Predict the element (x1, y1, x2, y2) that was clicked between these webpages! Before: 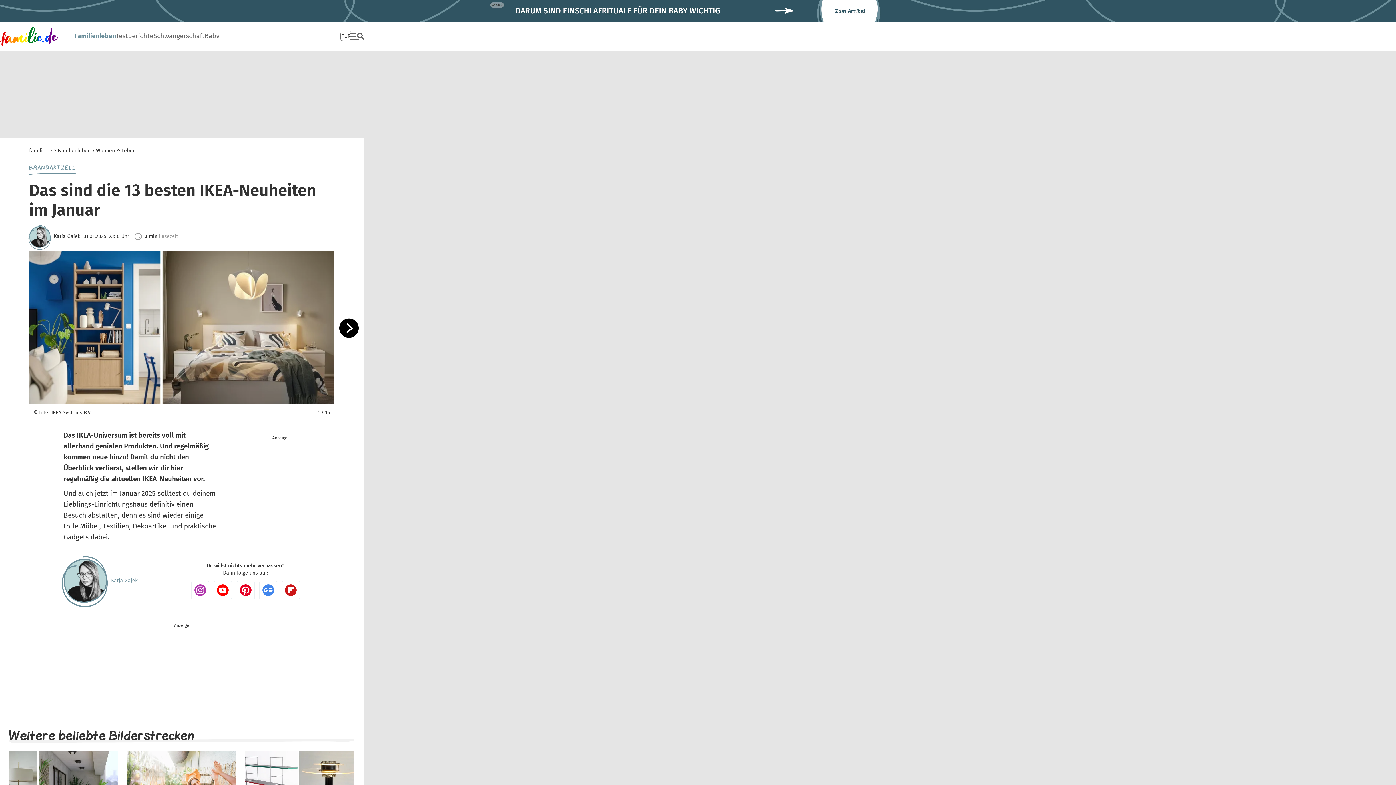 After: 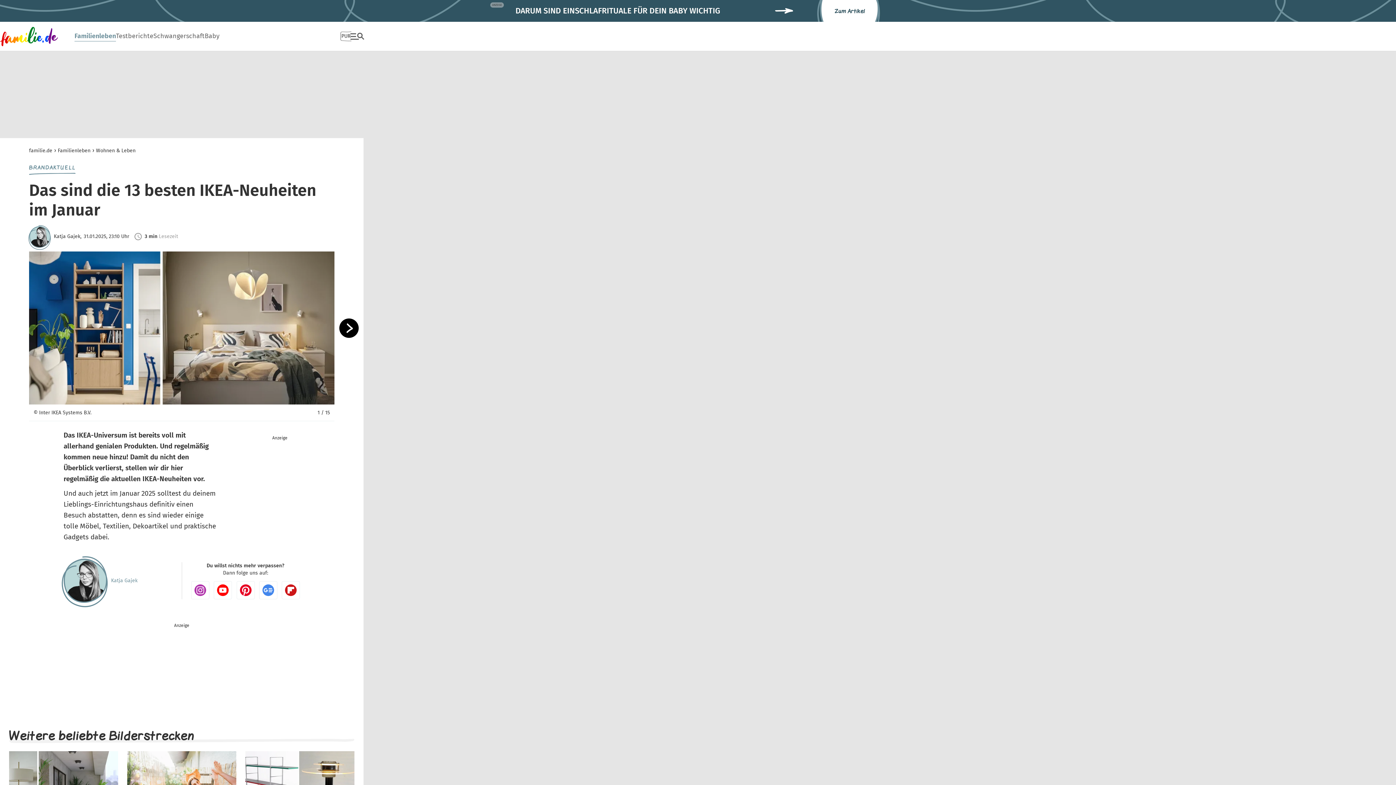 Action: bbox: (236, 581, 254, 599)